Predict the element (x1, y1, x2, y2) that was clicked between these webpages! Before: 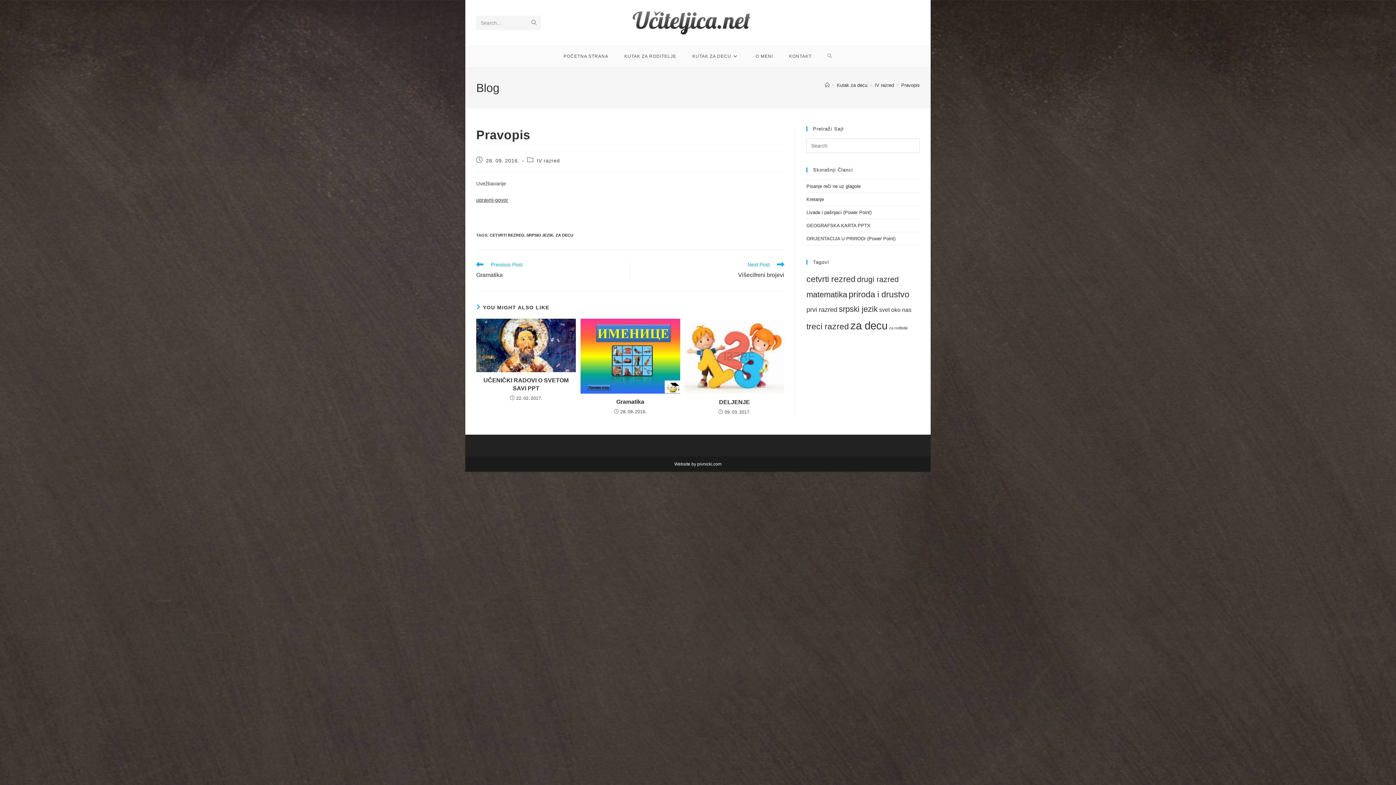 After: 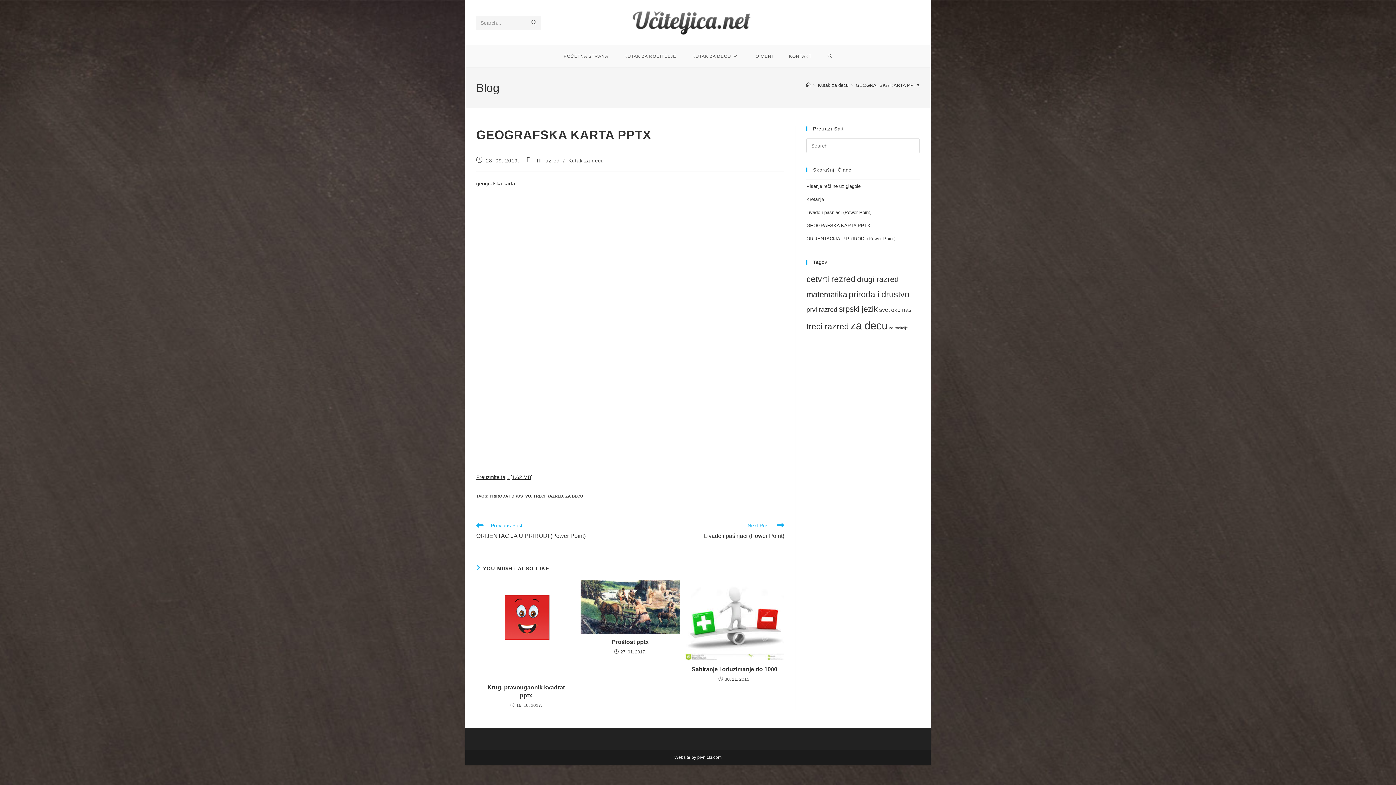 Action: label: GEOGRAFSKA KARTA PPTX bbox: (806, 222, 870, 228)